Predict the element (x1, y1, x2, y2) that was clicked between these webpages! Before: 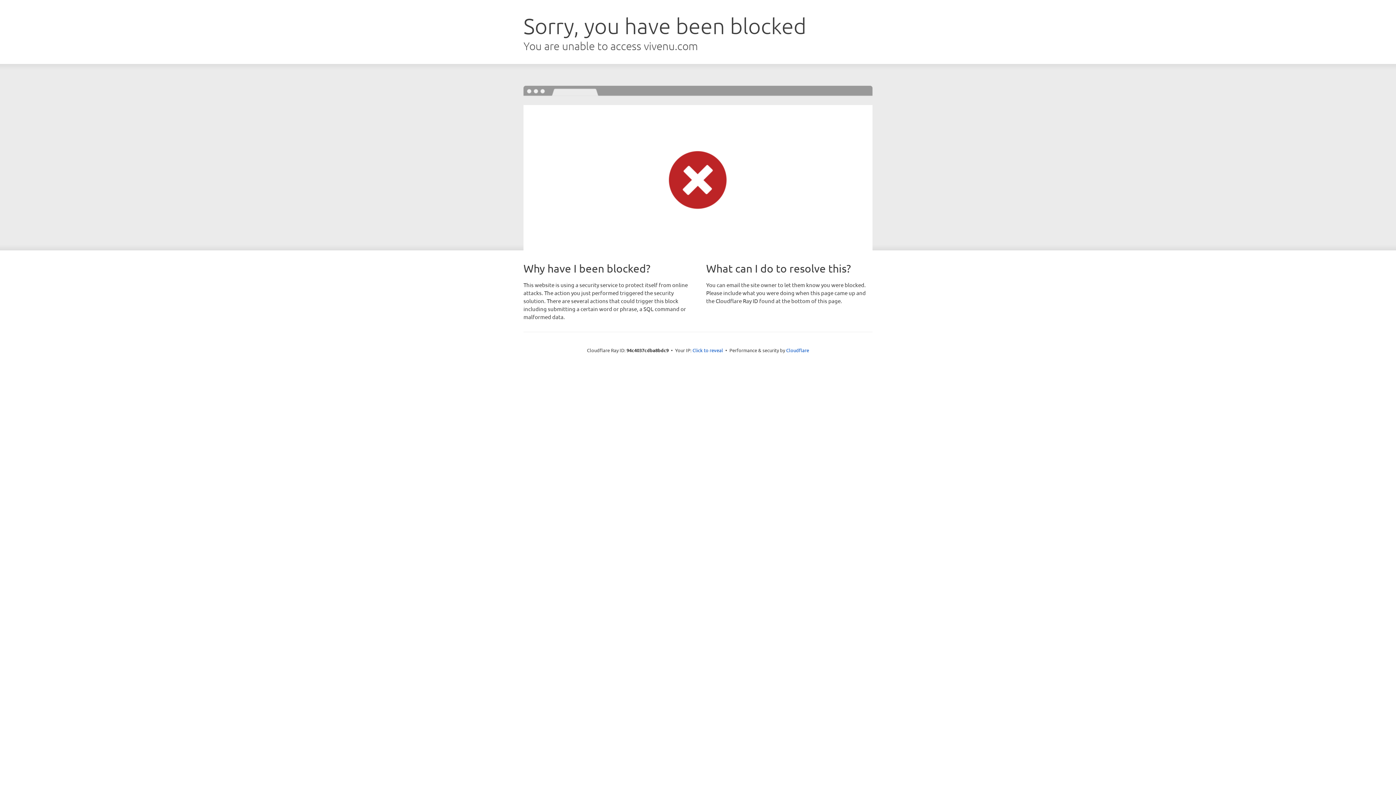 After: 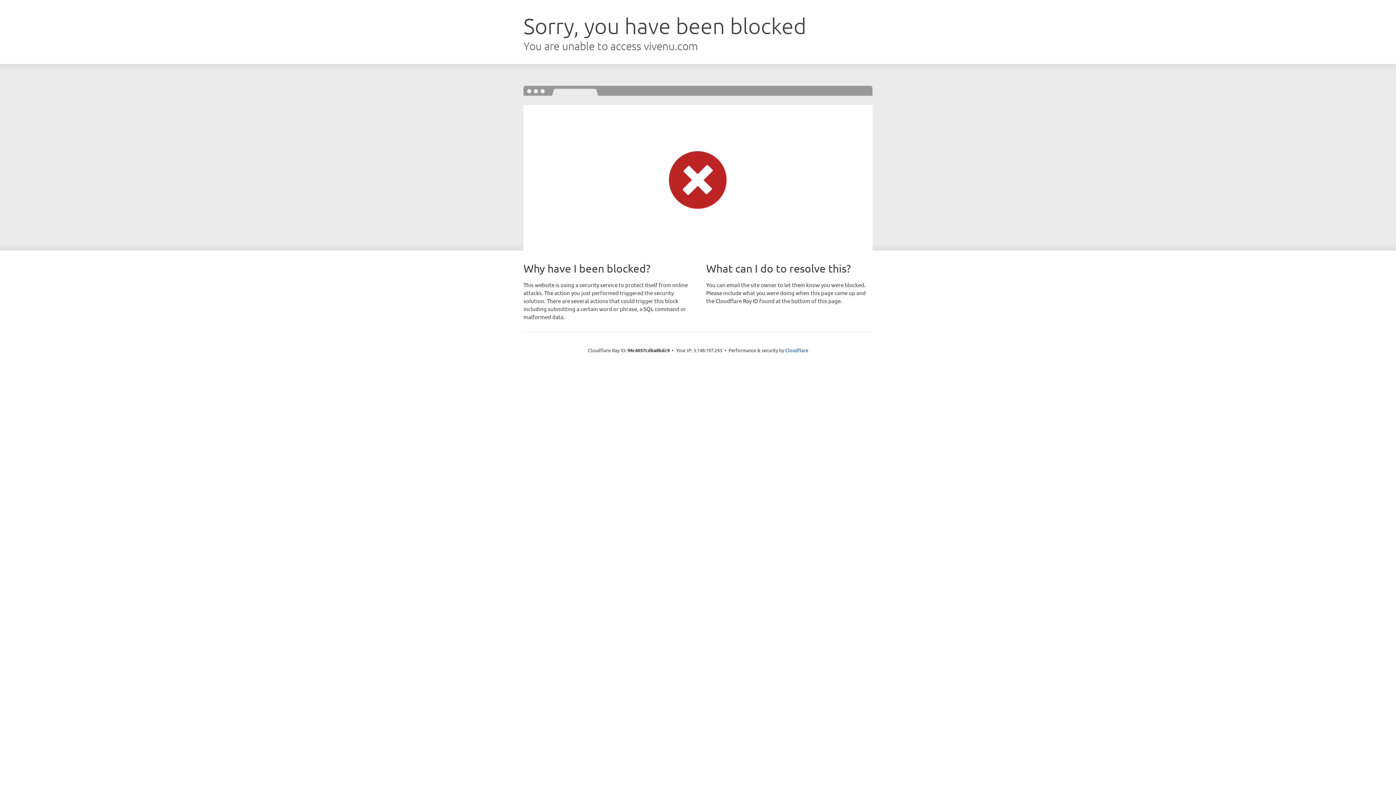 Action: label: Click to reveal bbox: (692, 346, 723, 353)